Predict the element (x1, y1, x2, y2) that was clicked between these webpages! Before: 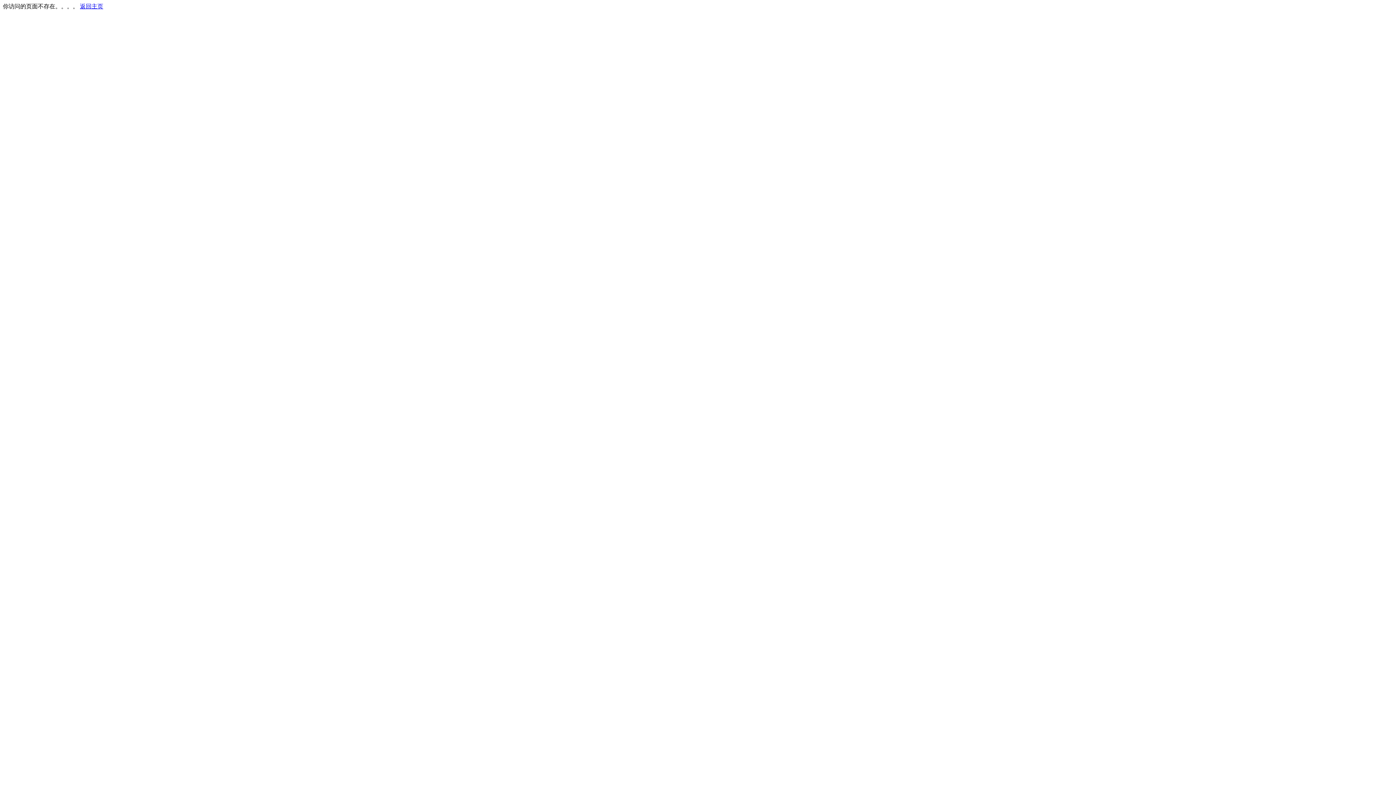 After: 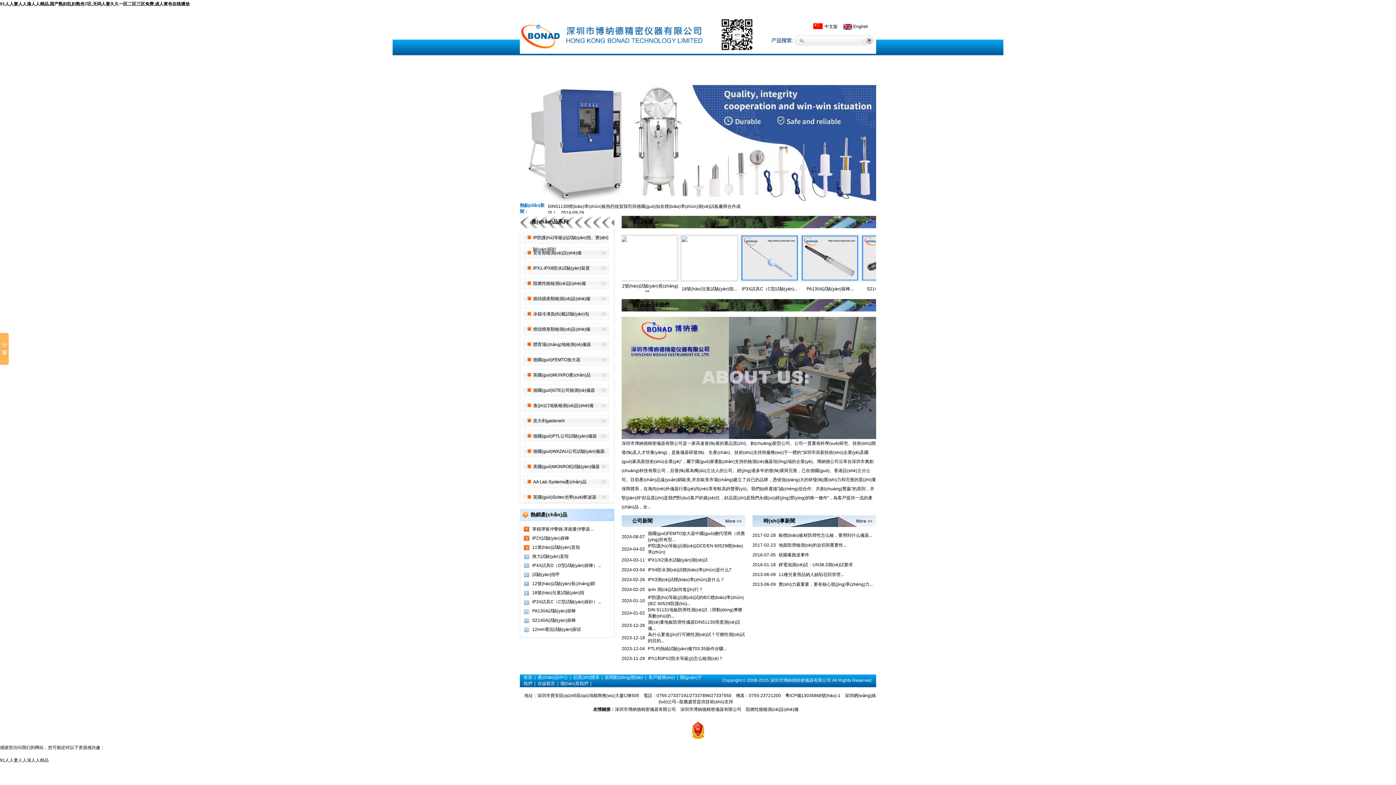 Action: label: 返回主页 bbox: (80, 3, 103, 9)